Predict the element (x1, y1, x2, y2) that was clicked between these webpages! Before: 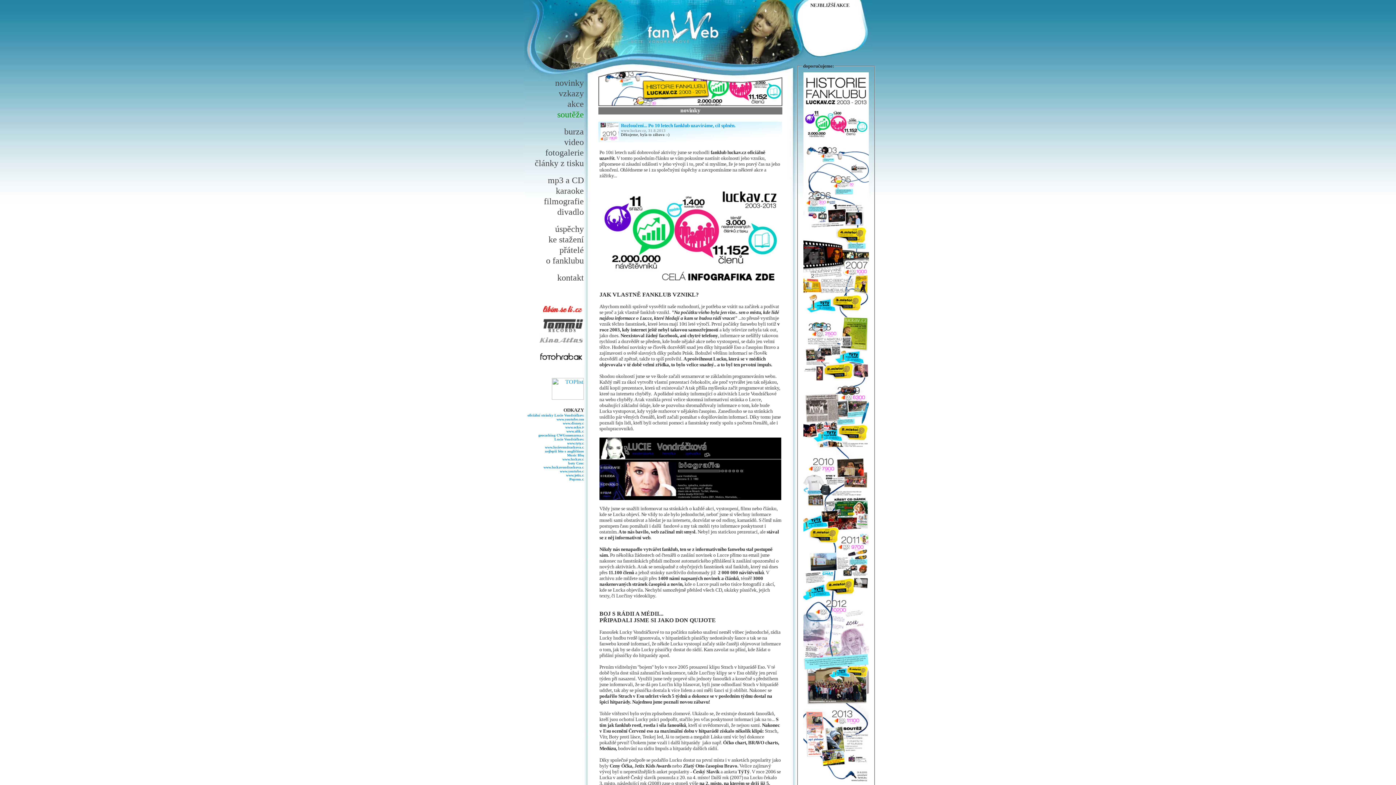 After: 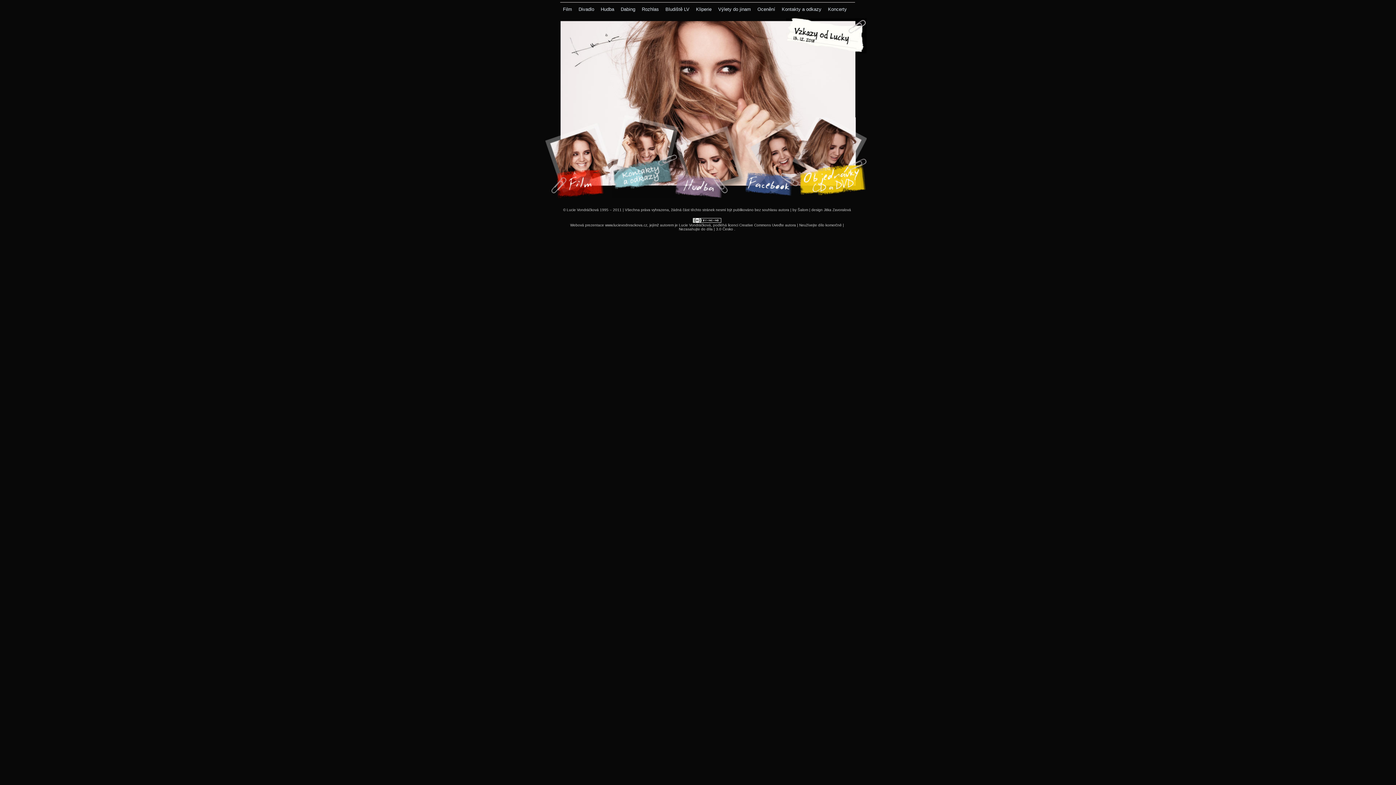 Action: label: www.lucievondrackova.cz bbox: (545, 444, 585, 449)